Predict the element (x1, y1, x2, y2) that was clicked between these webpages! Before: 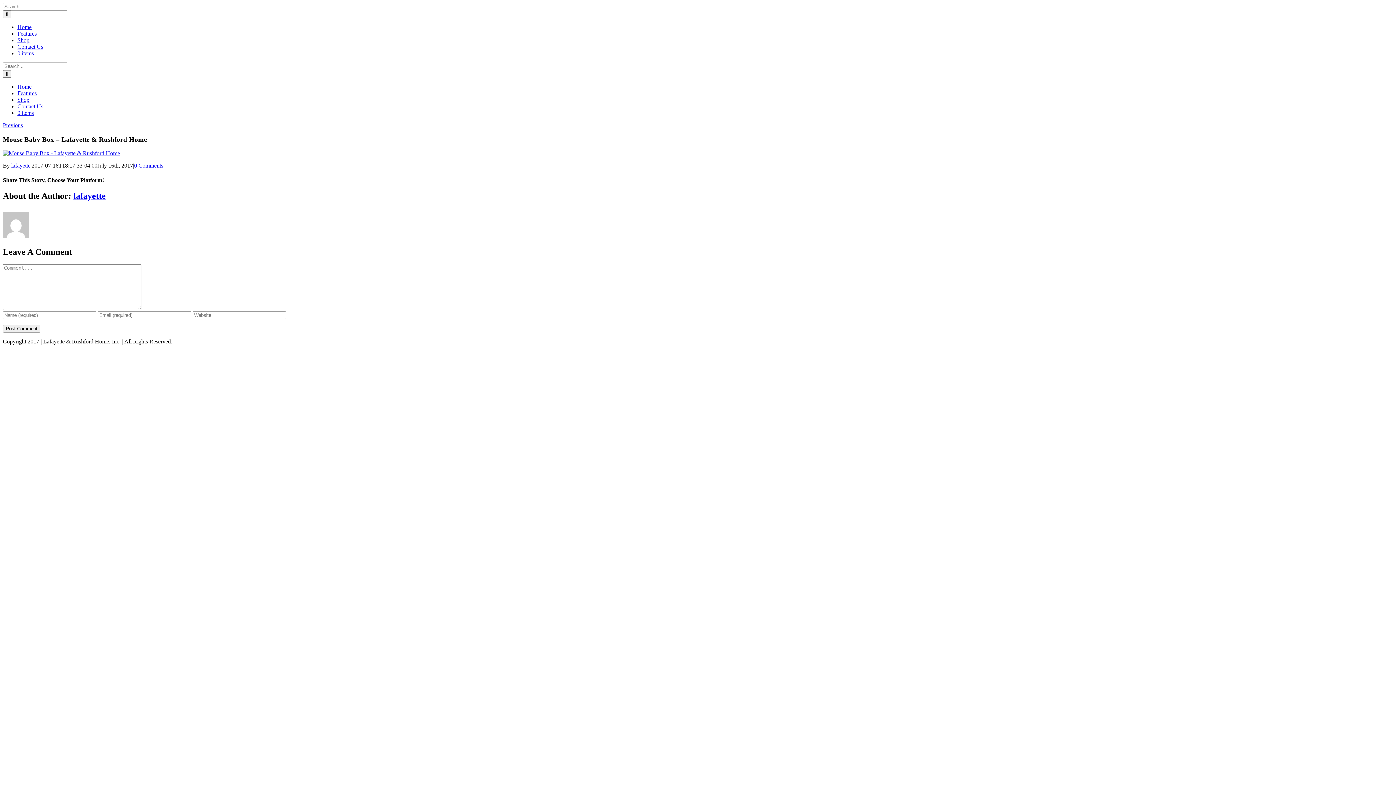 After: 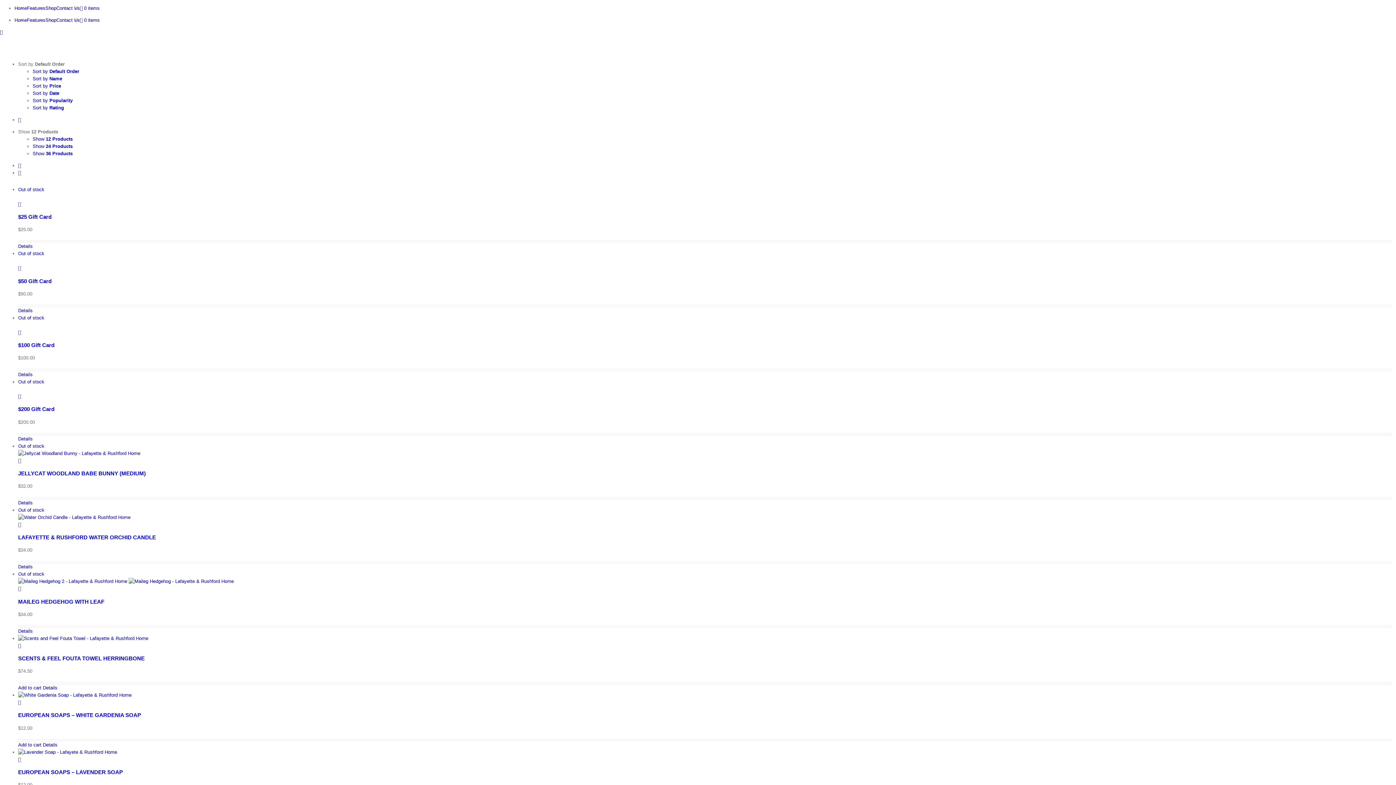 Action: label: Shop bbox: (17, 37, 29, 43)